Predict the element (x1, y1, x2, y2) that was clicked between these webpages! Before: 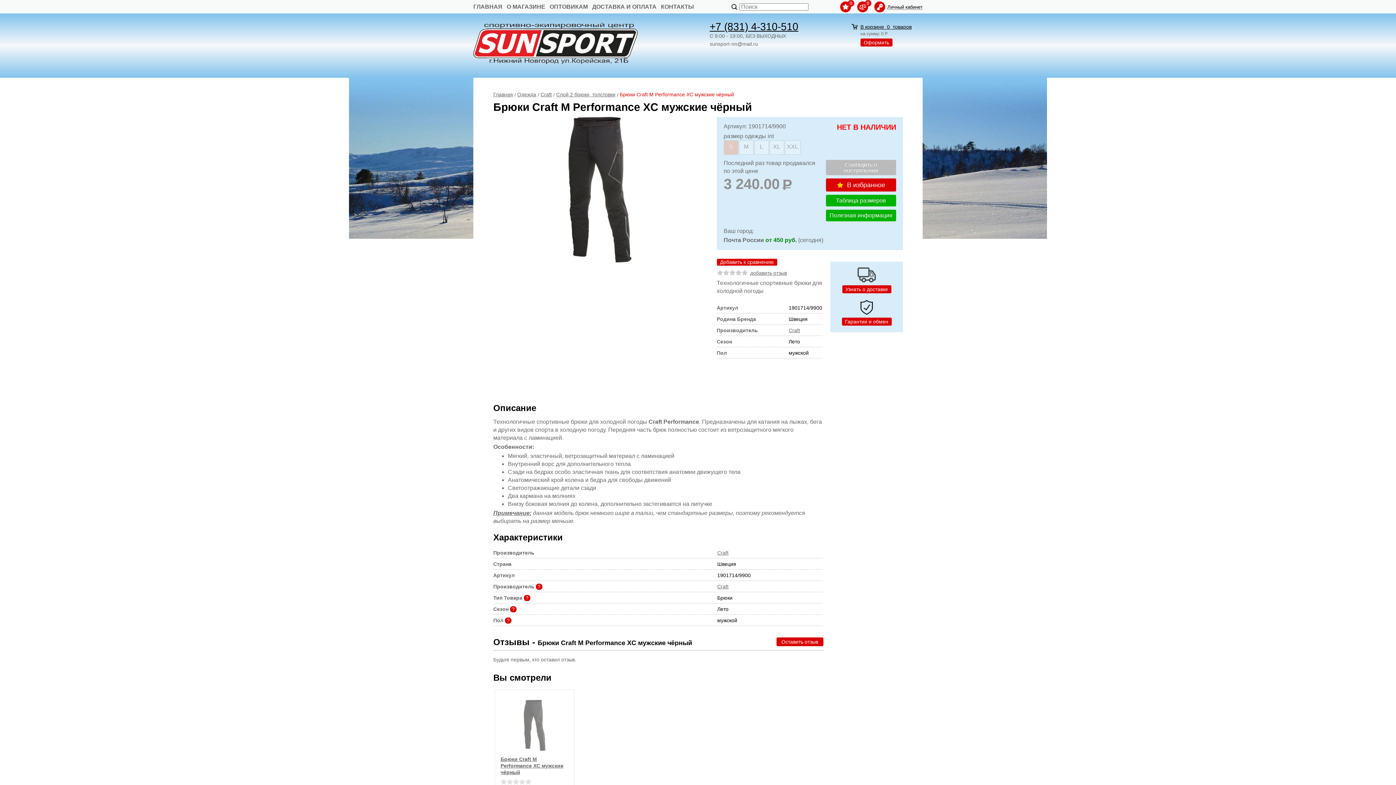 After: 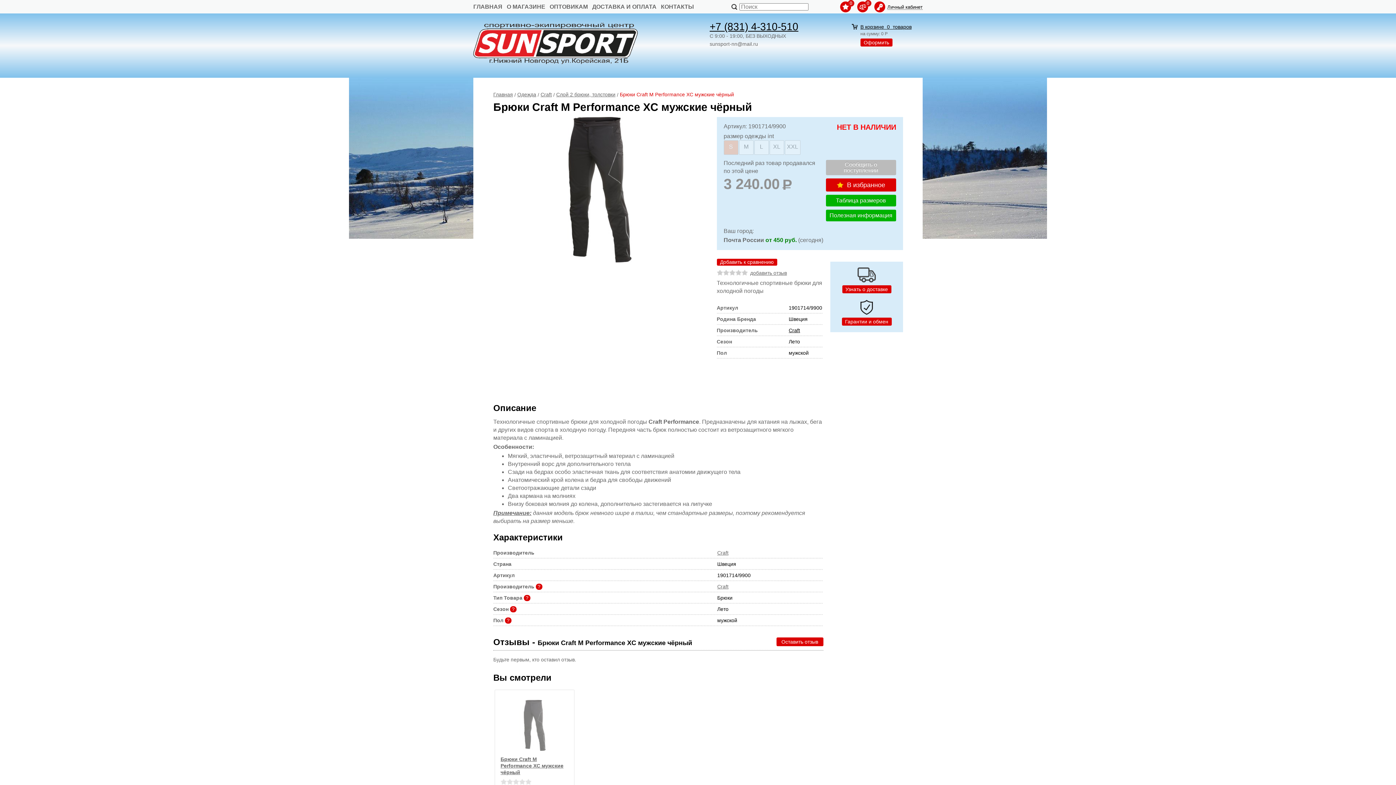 Action: label: Craft bbox: (788, 327, 800, 333)